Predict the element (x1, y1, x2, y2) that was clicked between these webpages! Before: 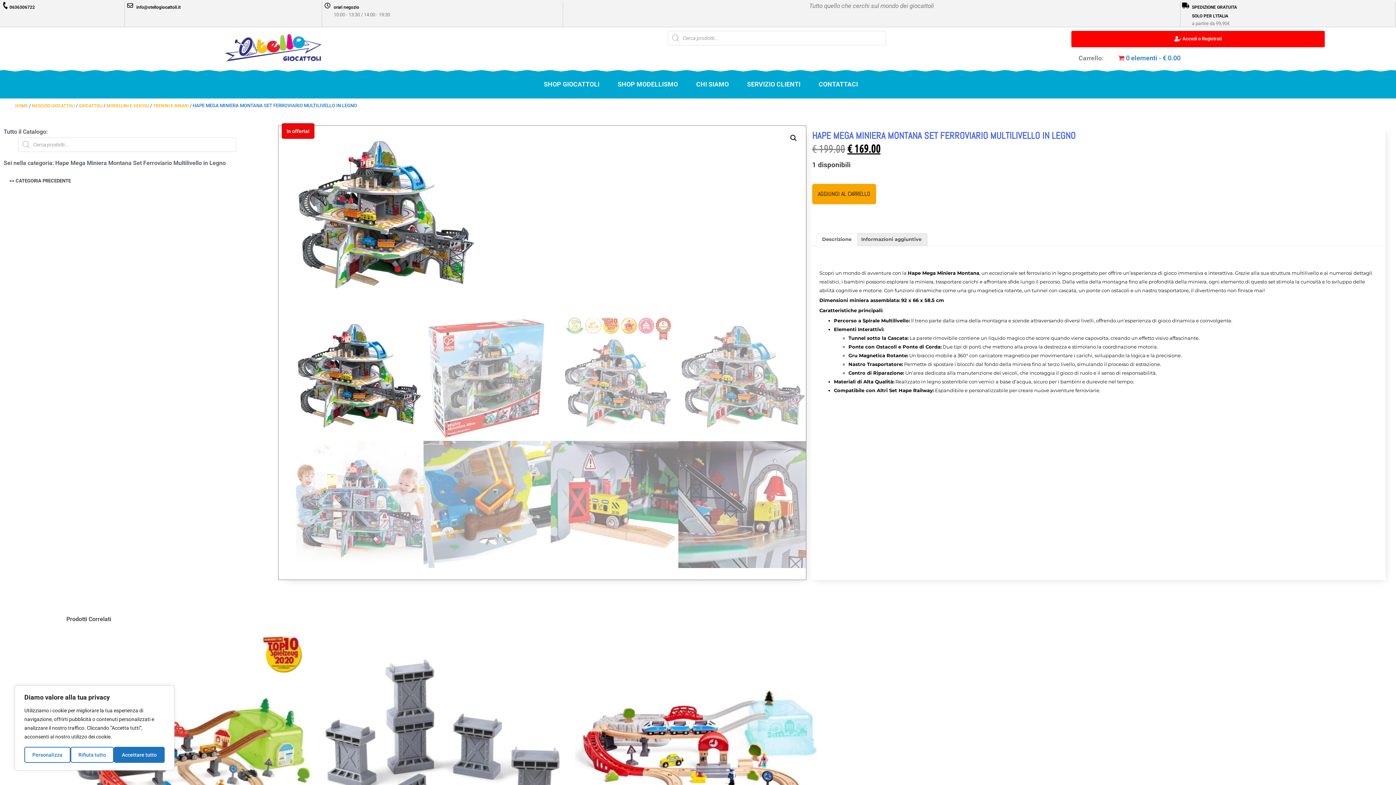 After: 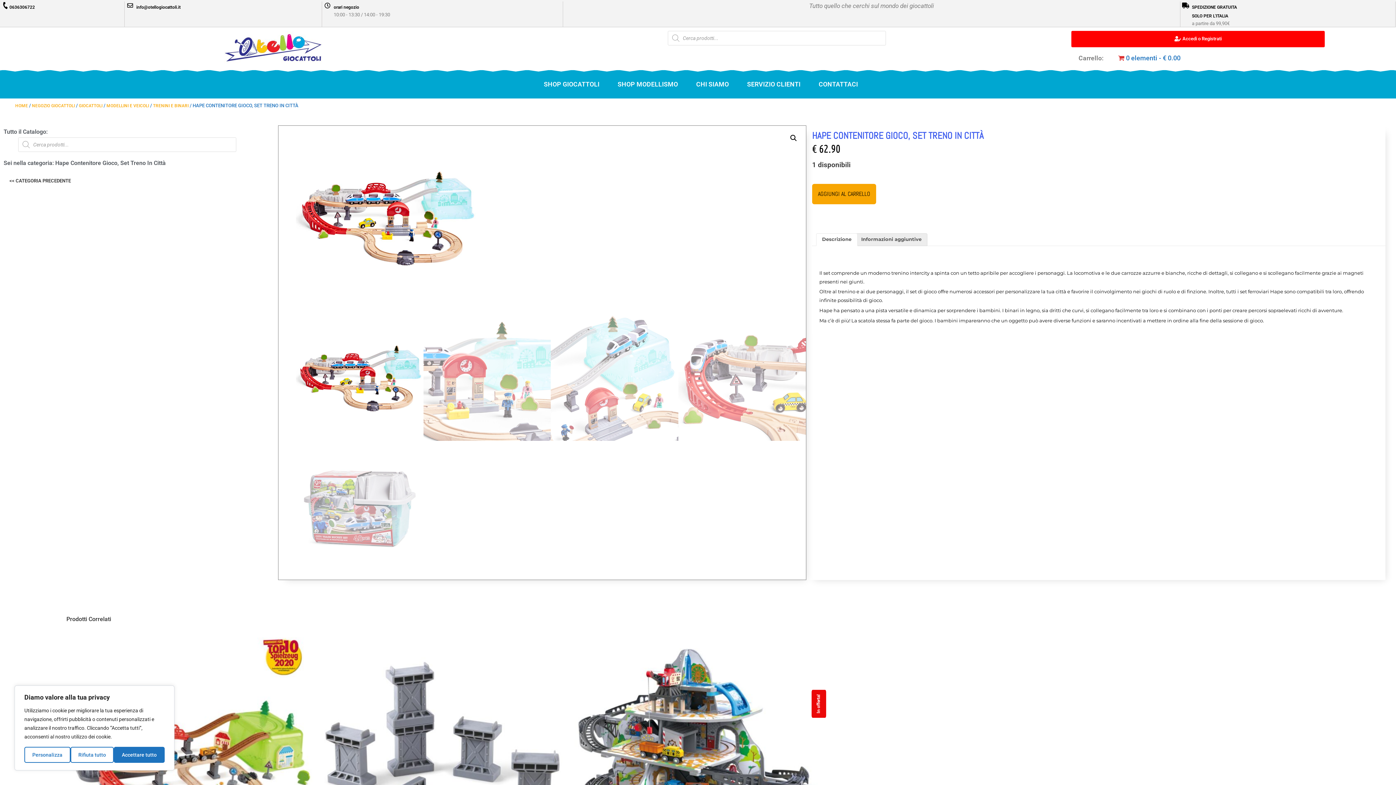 Action: label: Hape Contenitore Gioco, Set Treno In Città
€ 62.90
Codice Produttore: E3771 bbox: (574, 628, 821, 914)